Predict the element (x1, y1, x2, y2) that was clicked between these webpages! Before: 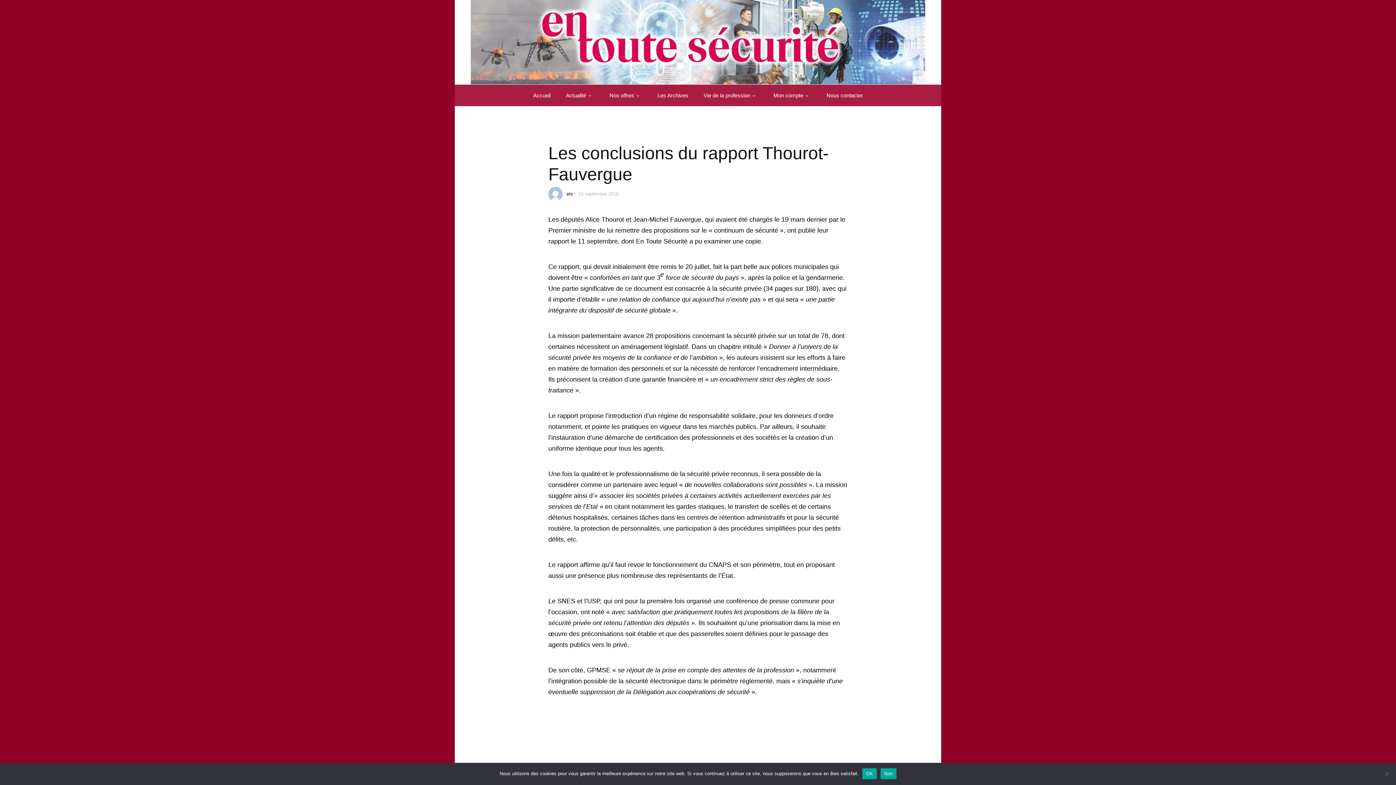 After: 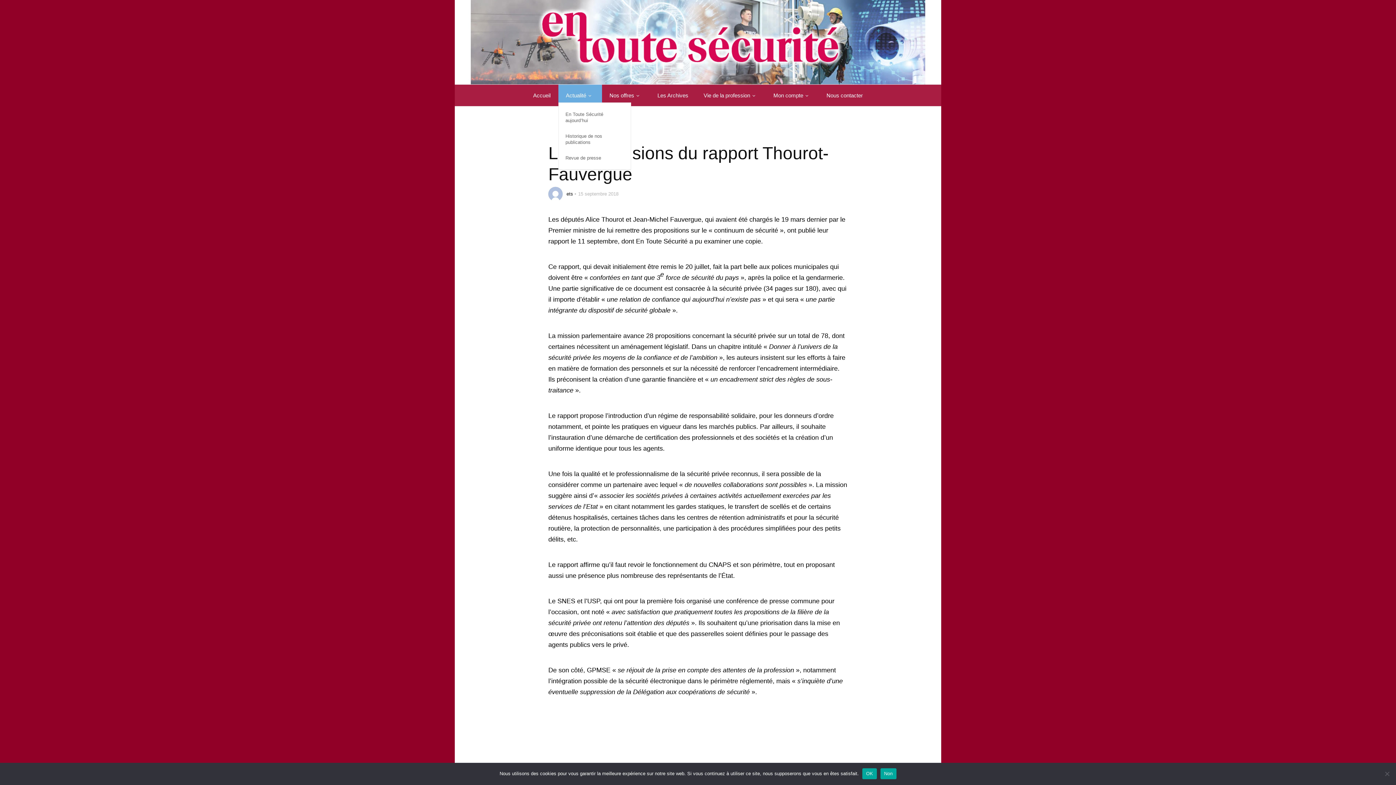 Action: label: Actualité bbox: (558, 84, 602, 106)